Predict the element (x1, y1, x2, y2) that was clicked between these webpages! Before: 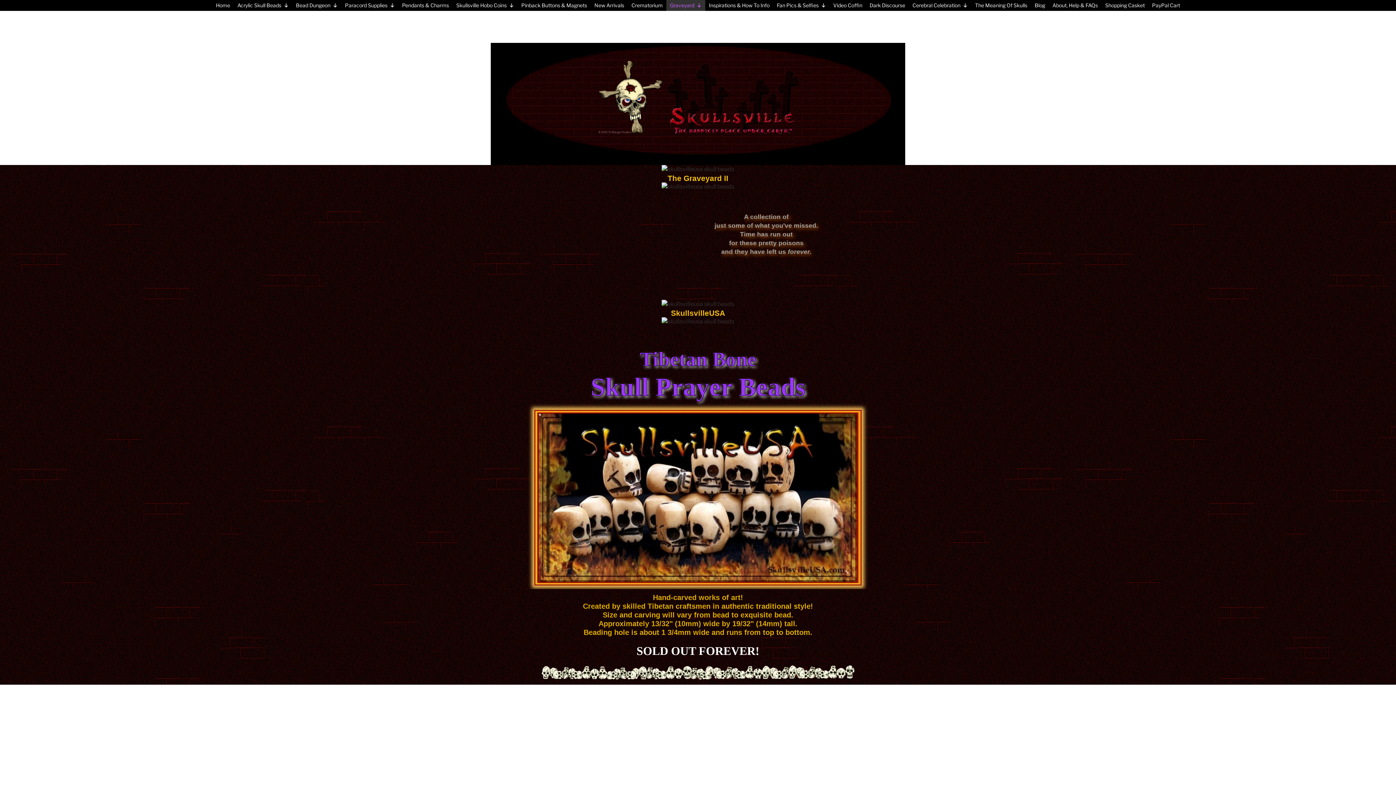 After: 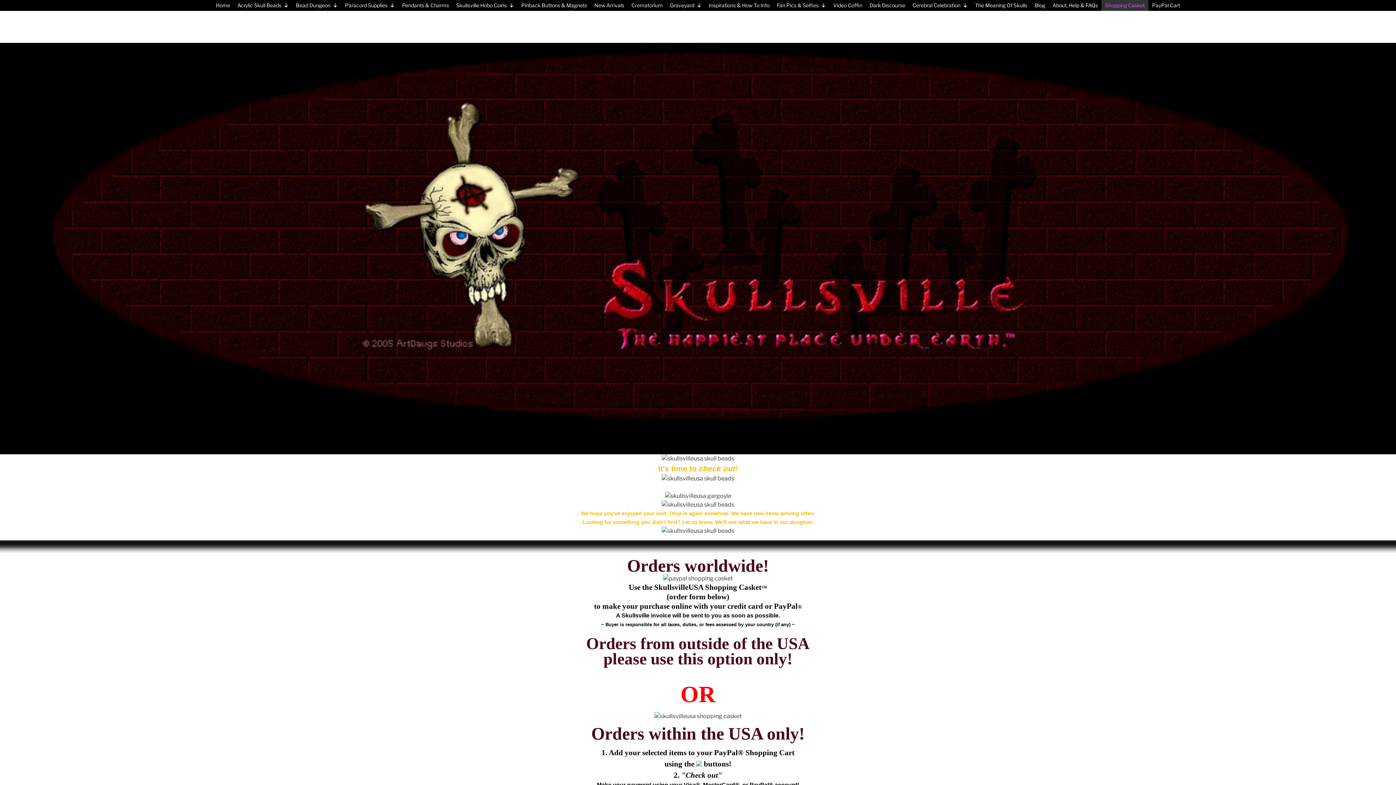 Action: label: Shopping Casket bbox: (1101, 0, 1148, 10)